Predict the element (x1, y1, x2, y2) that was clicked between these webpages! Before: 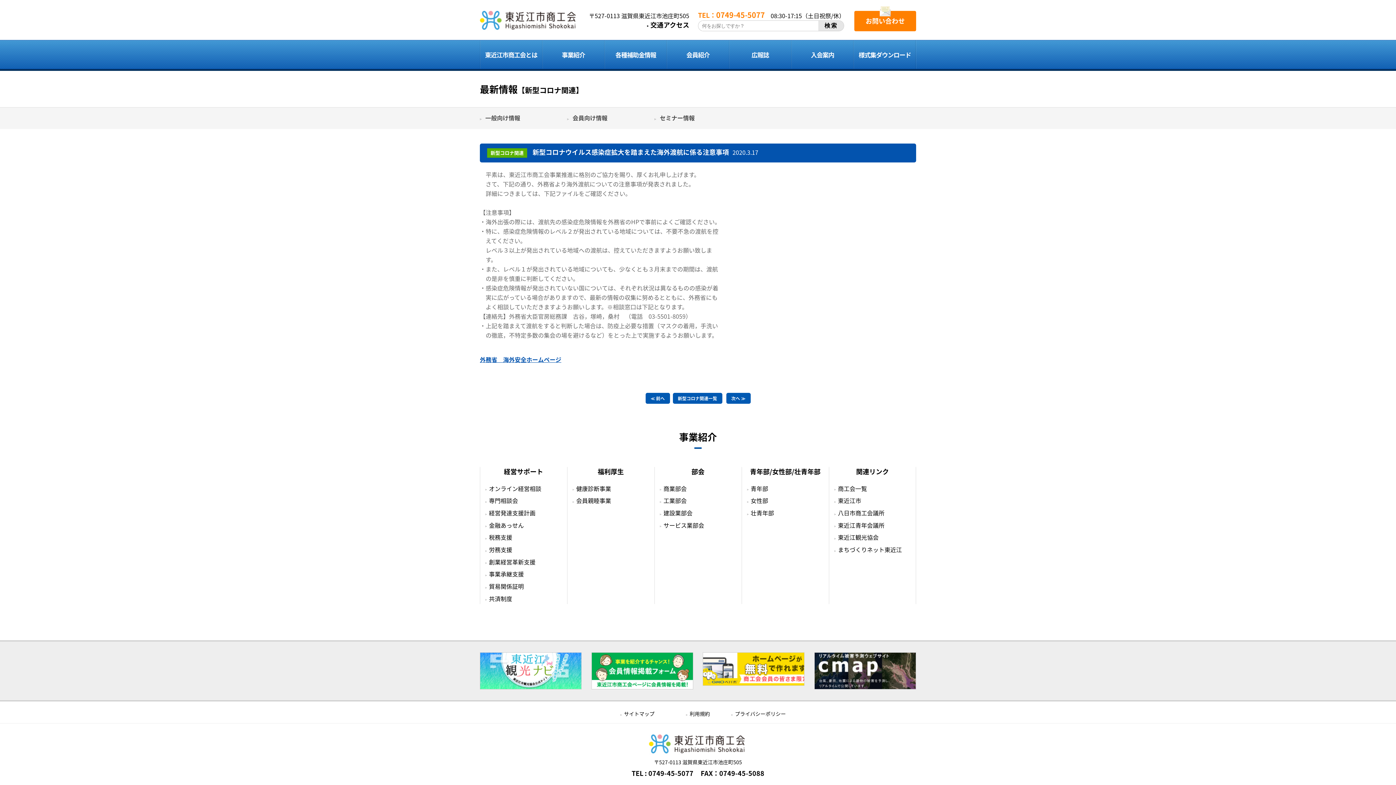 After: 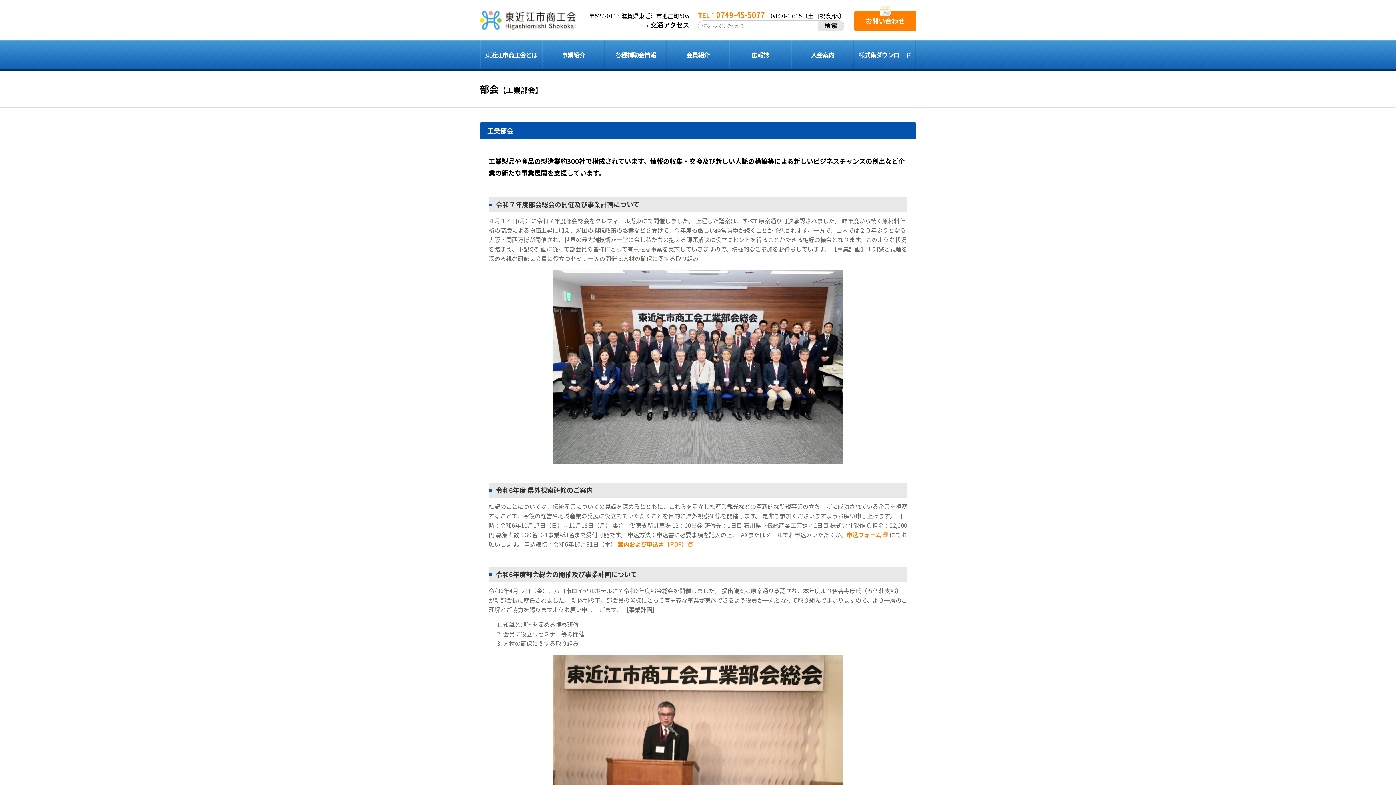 Action: bbox: (660, 496, 736, 506) label: 工業部会